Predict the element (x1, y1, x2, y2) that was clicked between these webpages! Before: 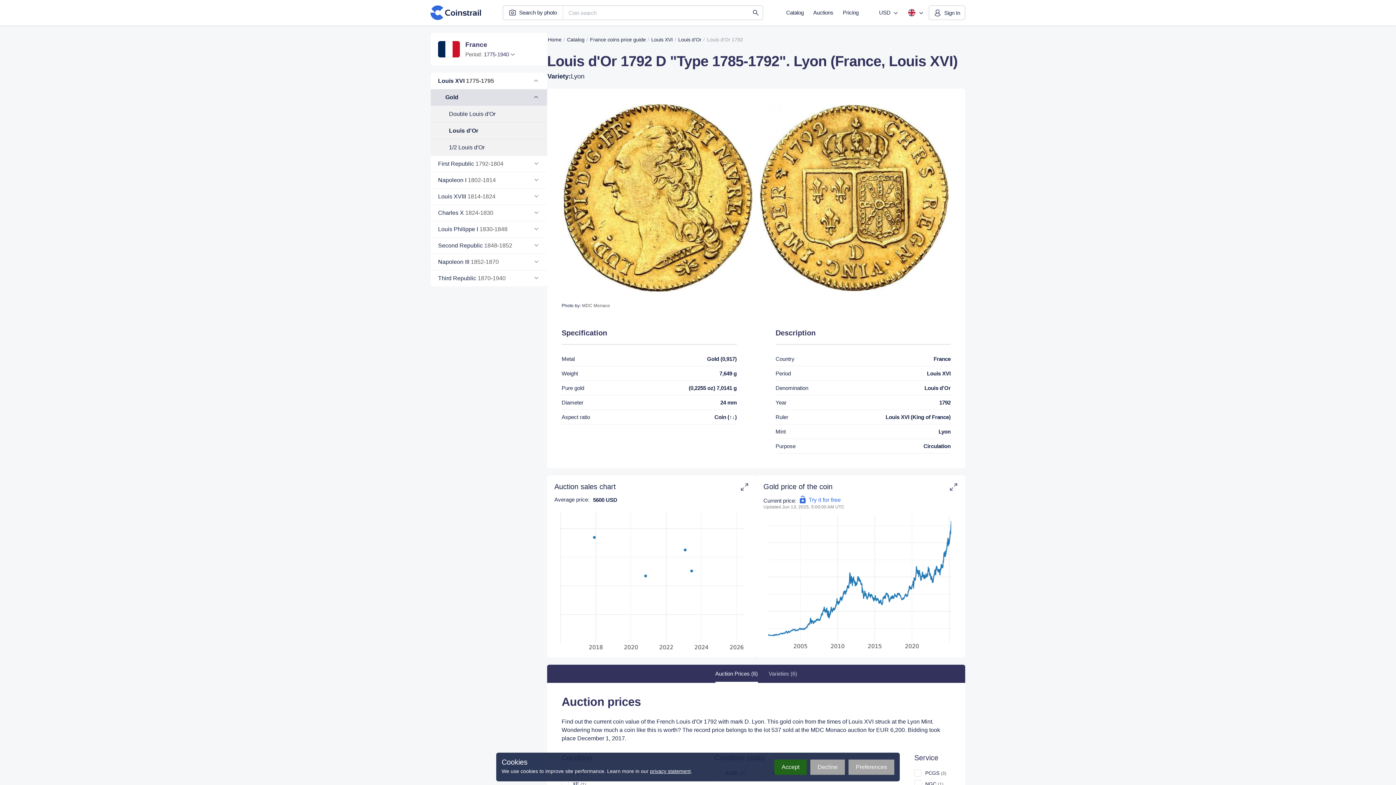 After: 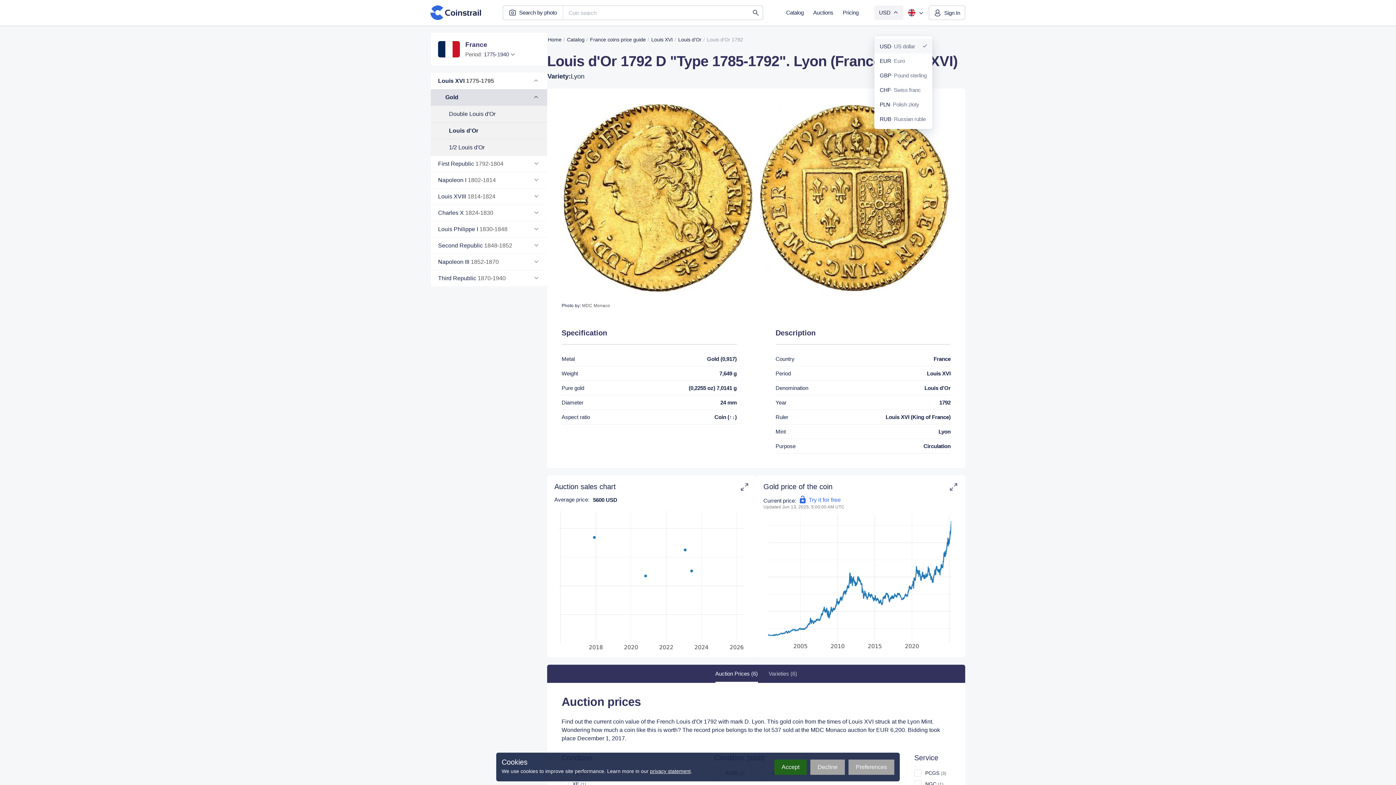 Action: bbox: (874, 5, 903, 20) label: USD